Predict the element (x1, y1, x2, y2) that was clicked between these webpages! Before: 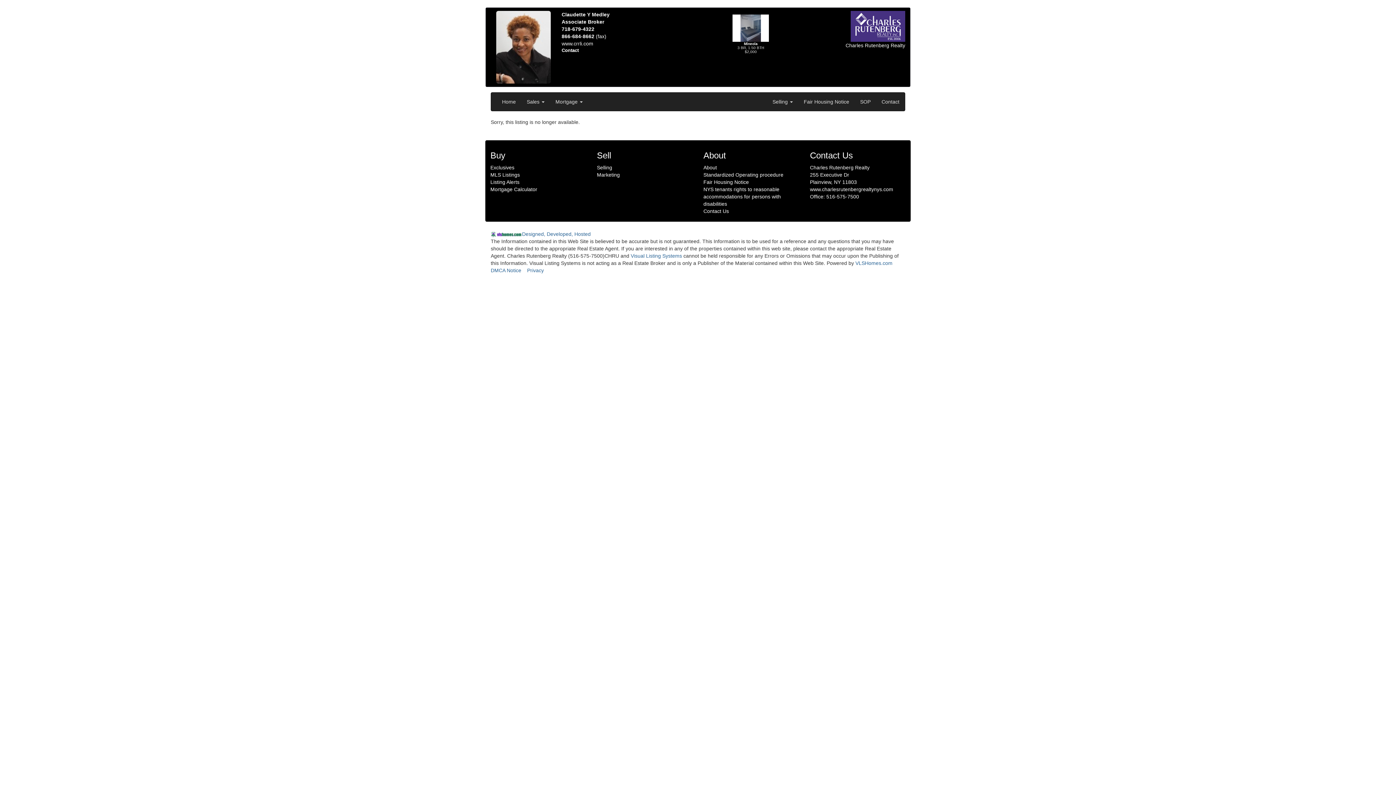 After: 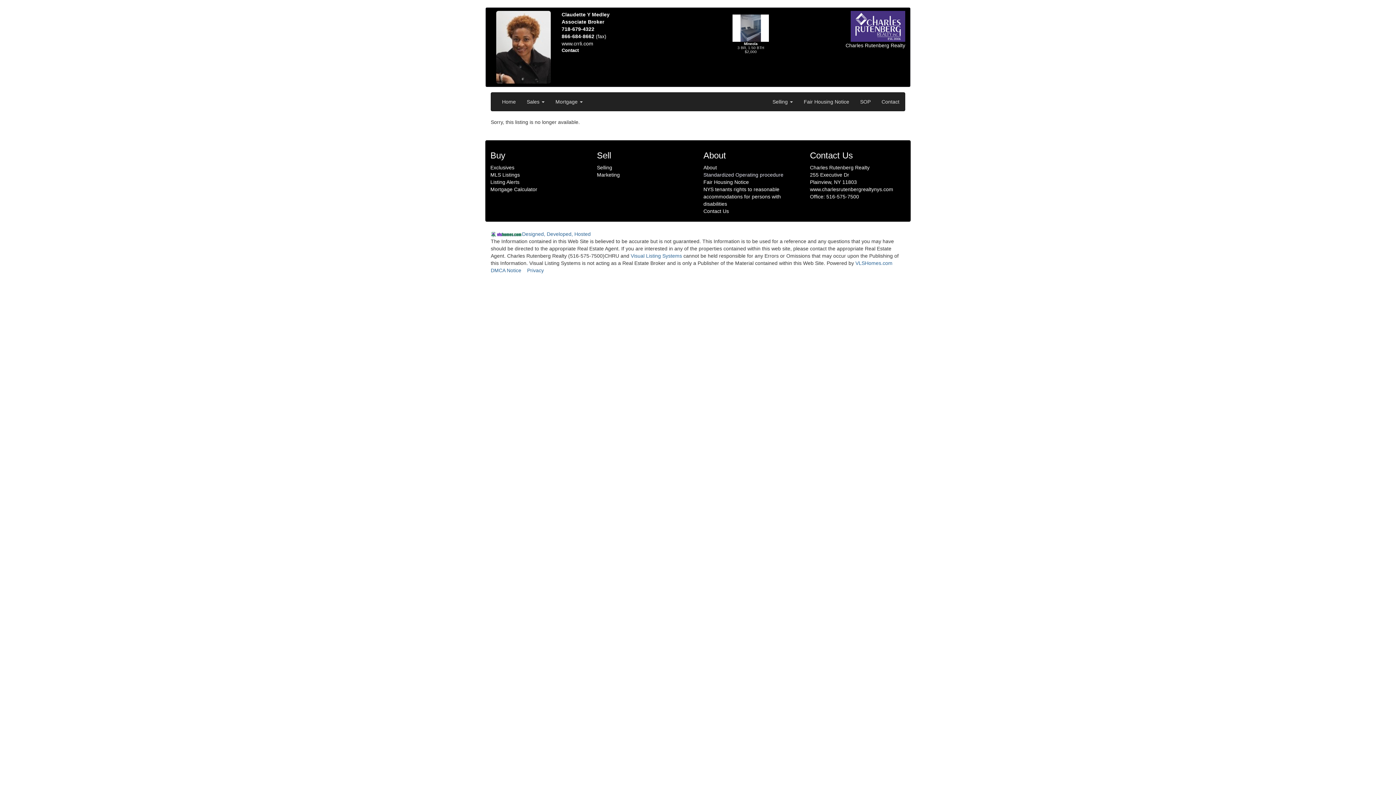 Action: label: Standardized Operating procedure bbox: (703, 172, 783, 177)